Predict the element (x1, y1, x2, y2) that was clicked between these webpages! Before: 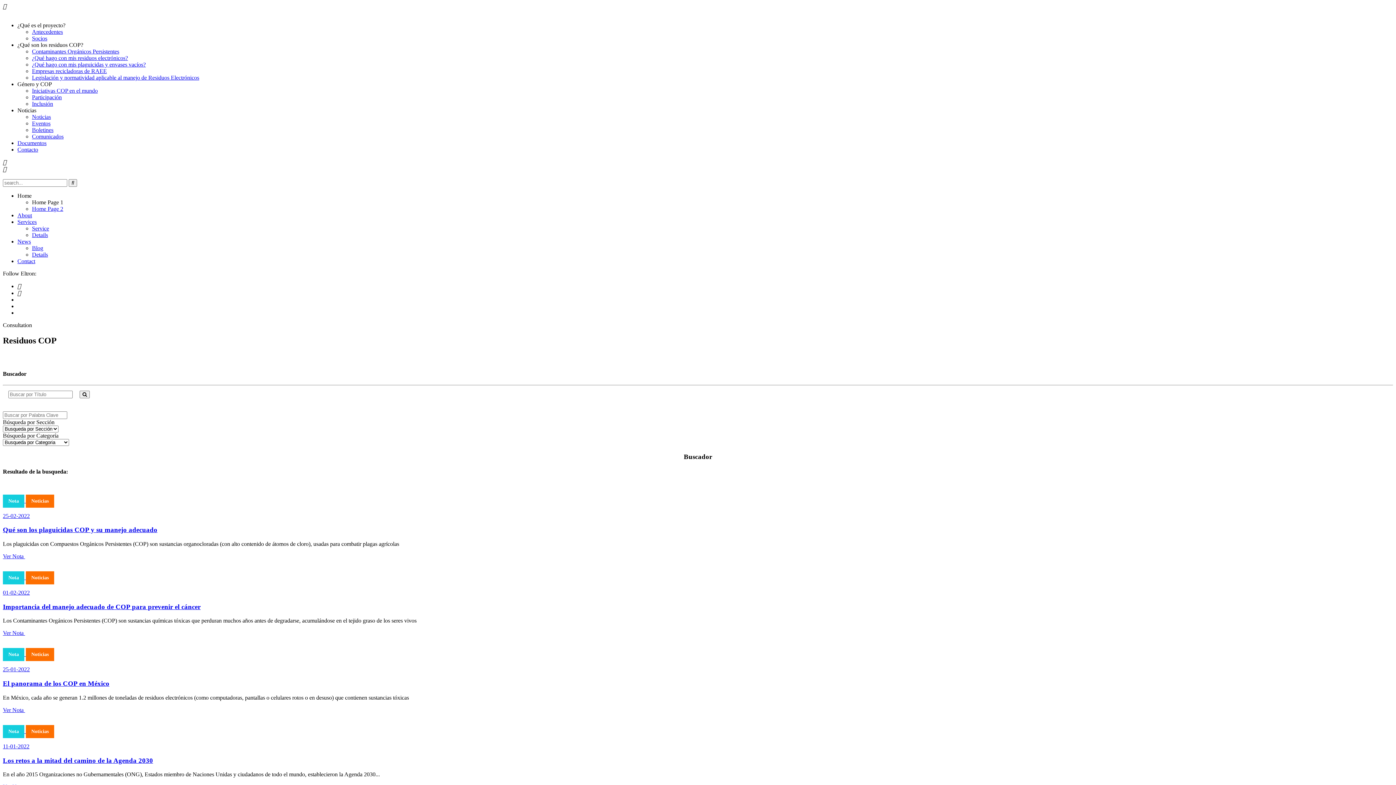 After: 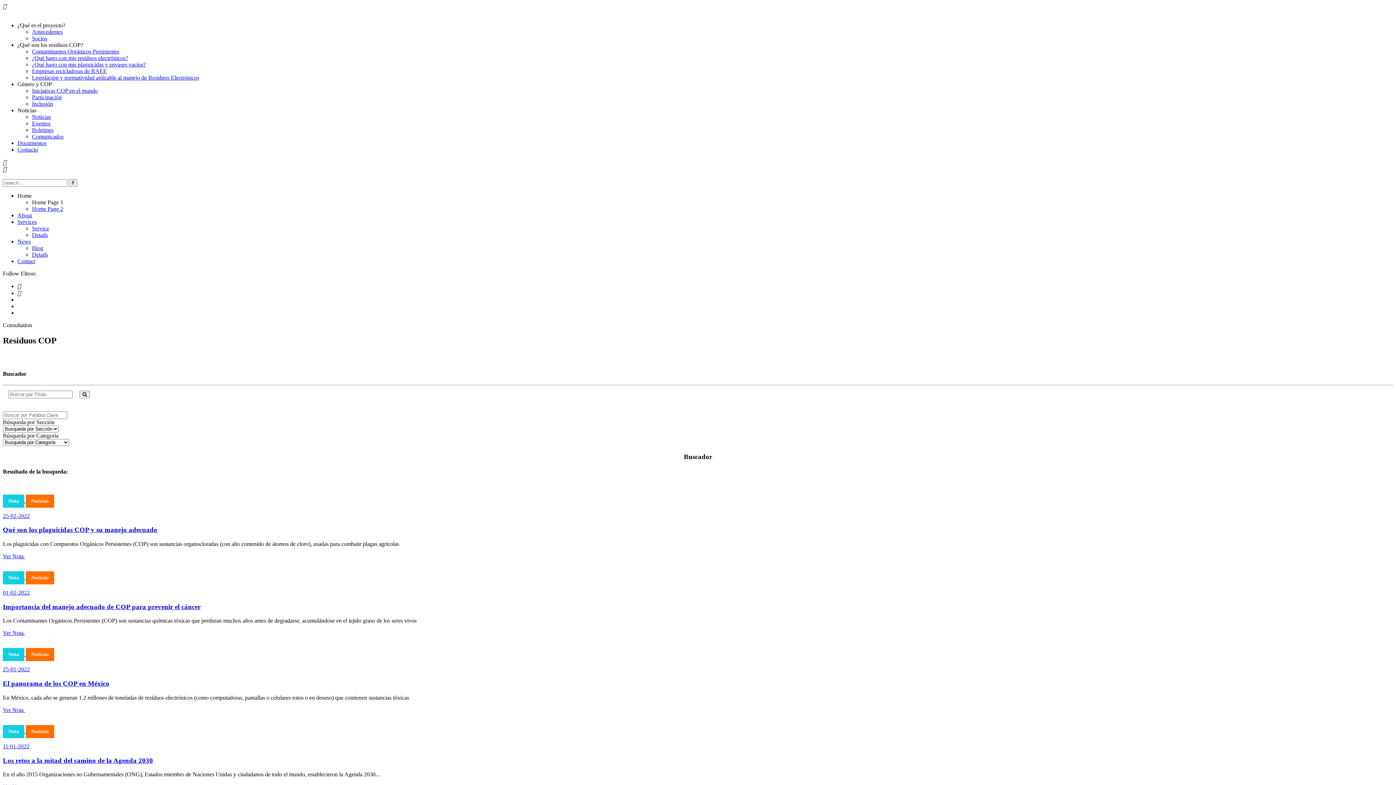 Action: bbox: (2, 3, 6, 9)